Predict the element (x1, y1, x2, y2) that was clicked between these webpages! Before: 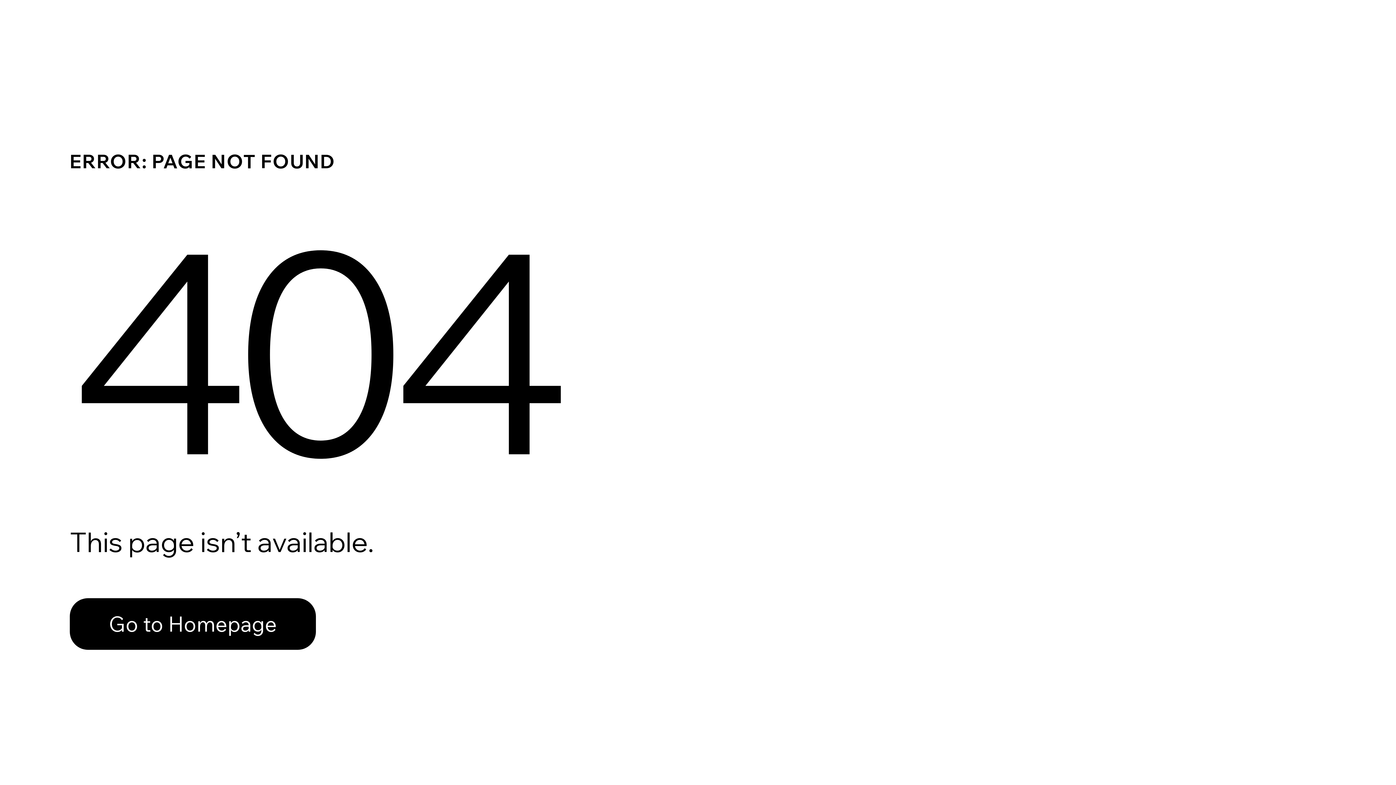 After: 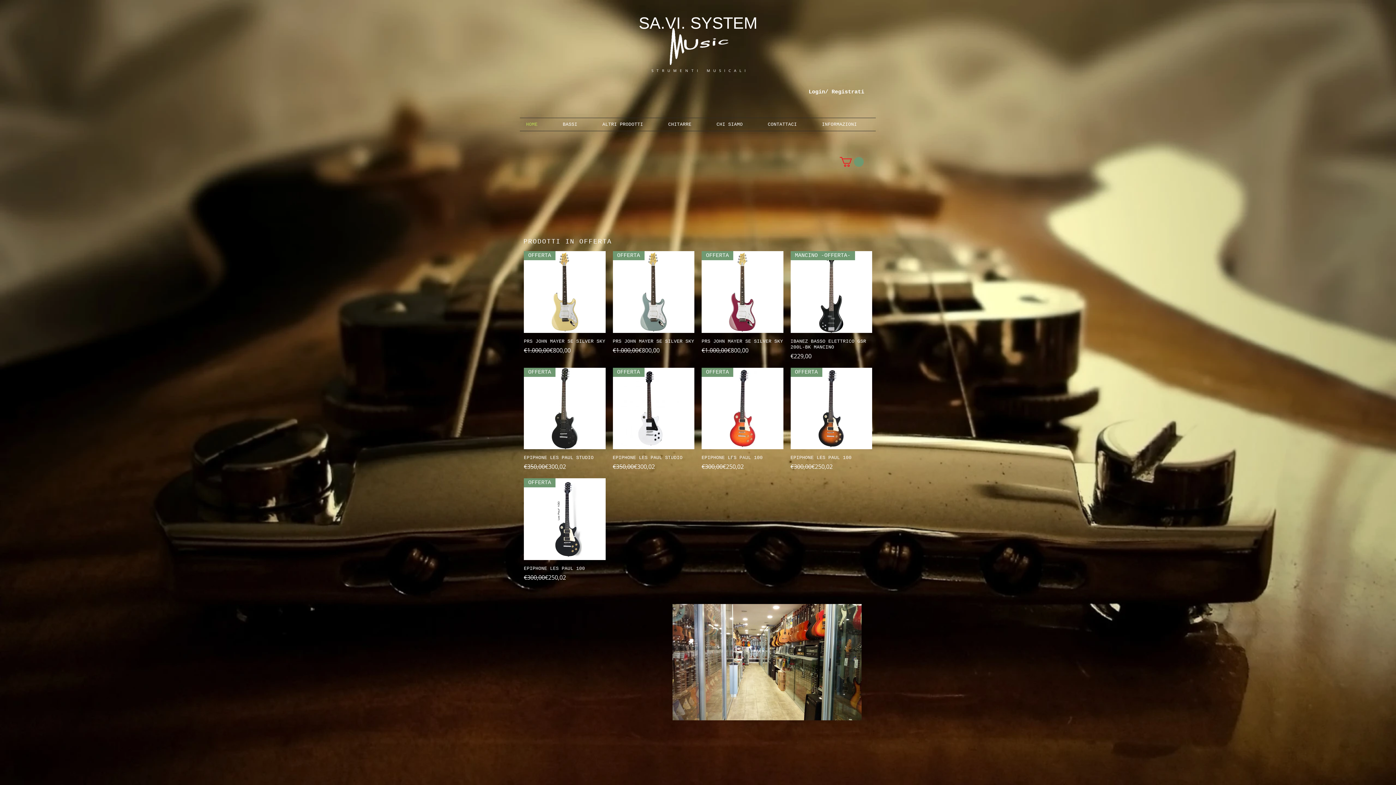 Action: bbox: (69, 582, 768, 659) label: Go to Homepage